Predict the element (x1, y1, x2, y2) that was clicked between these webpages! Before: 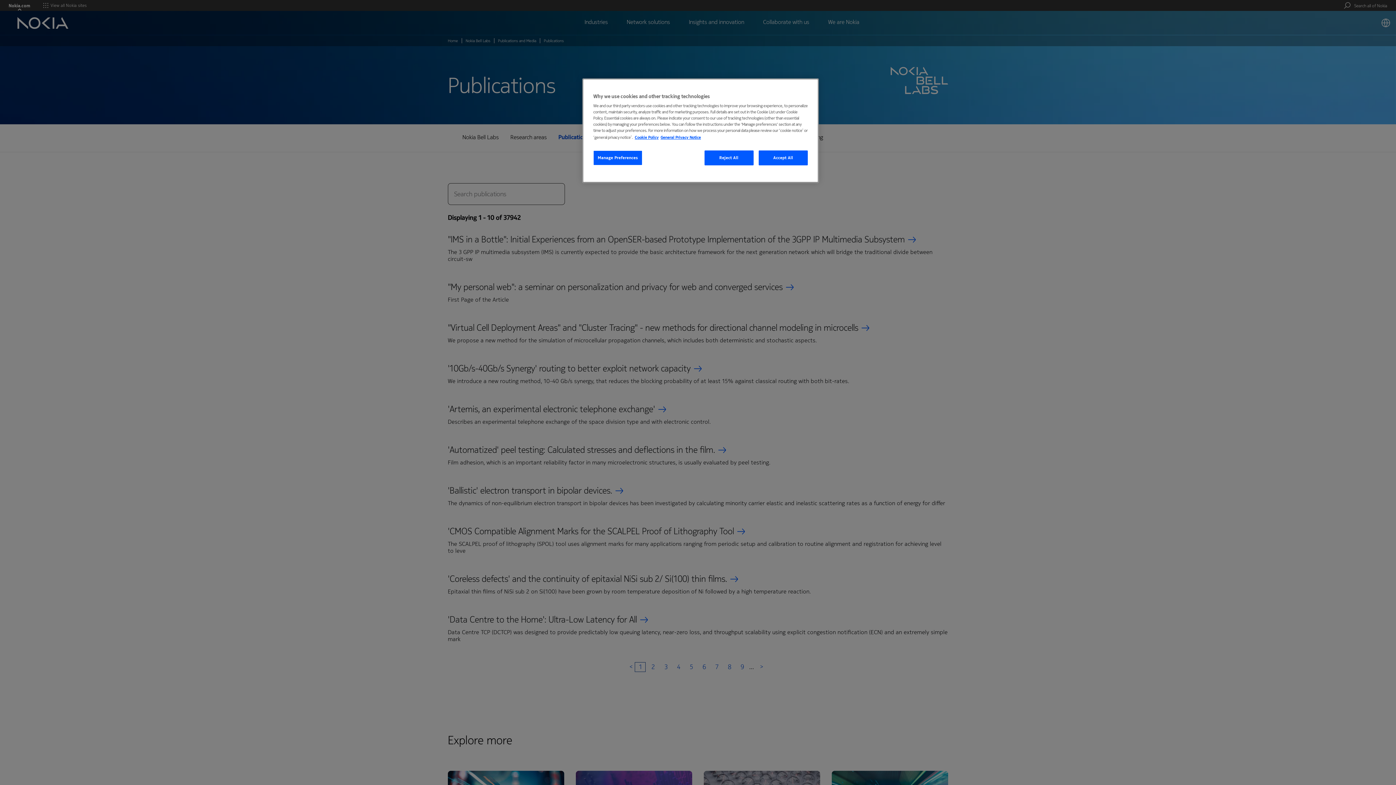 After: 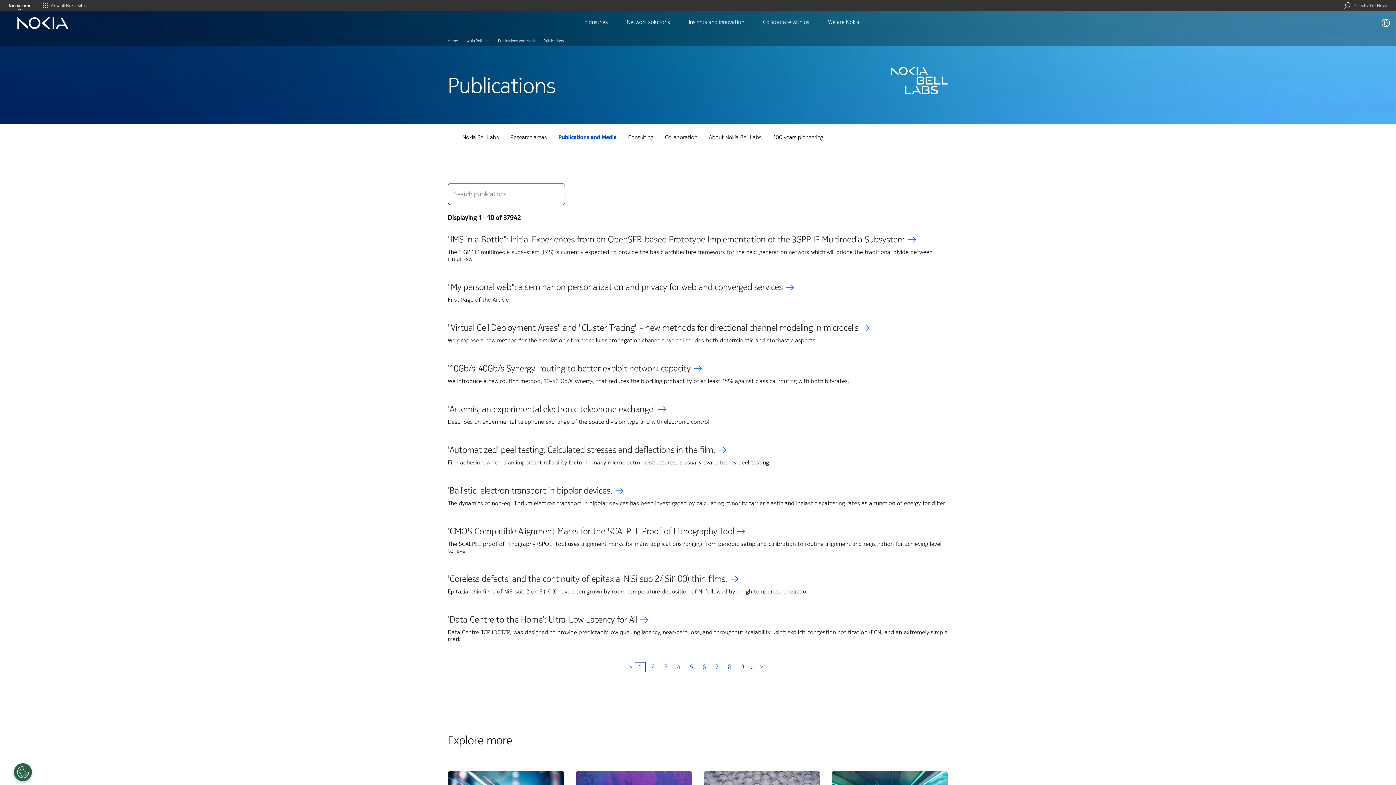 Action: bbox: (758, 150, 808, 165) label: Accept All